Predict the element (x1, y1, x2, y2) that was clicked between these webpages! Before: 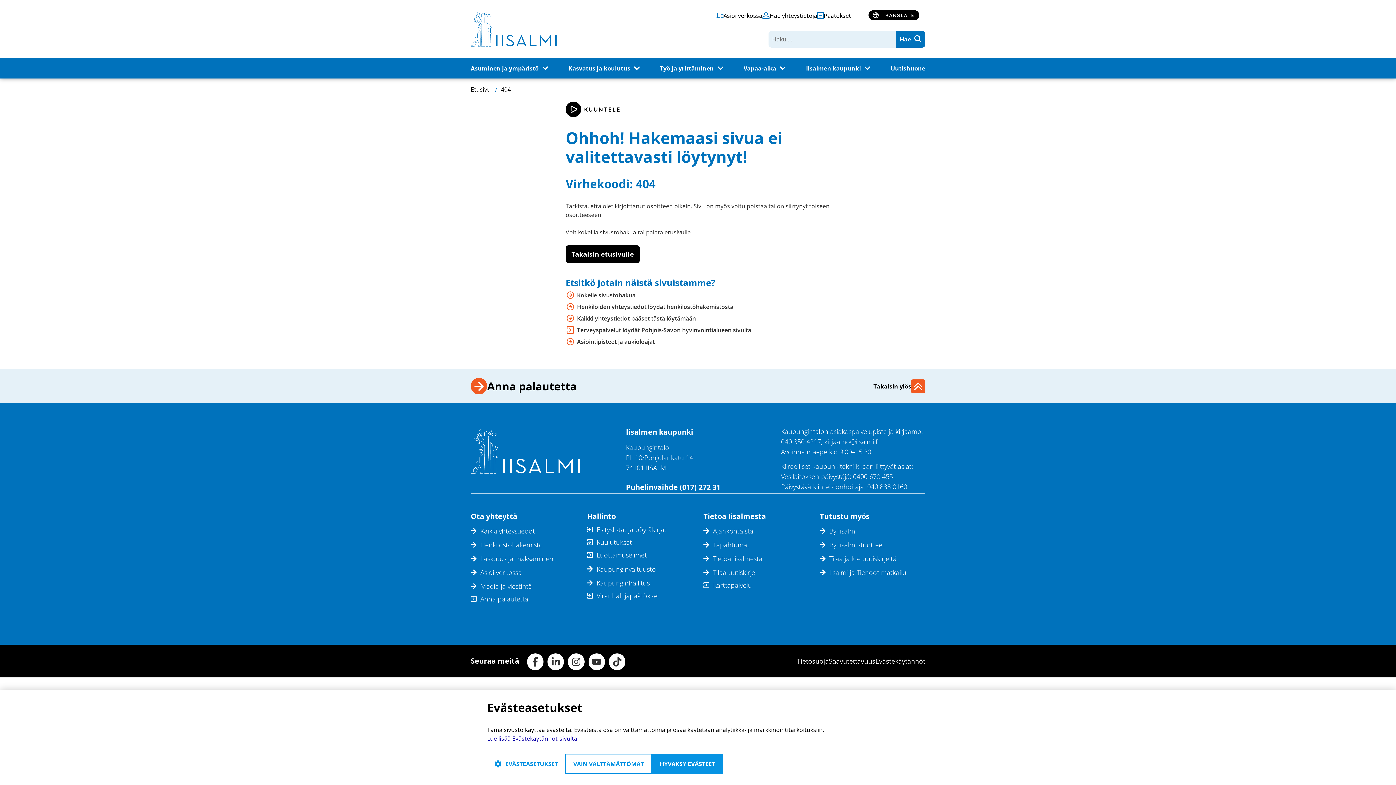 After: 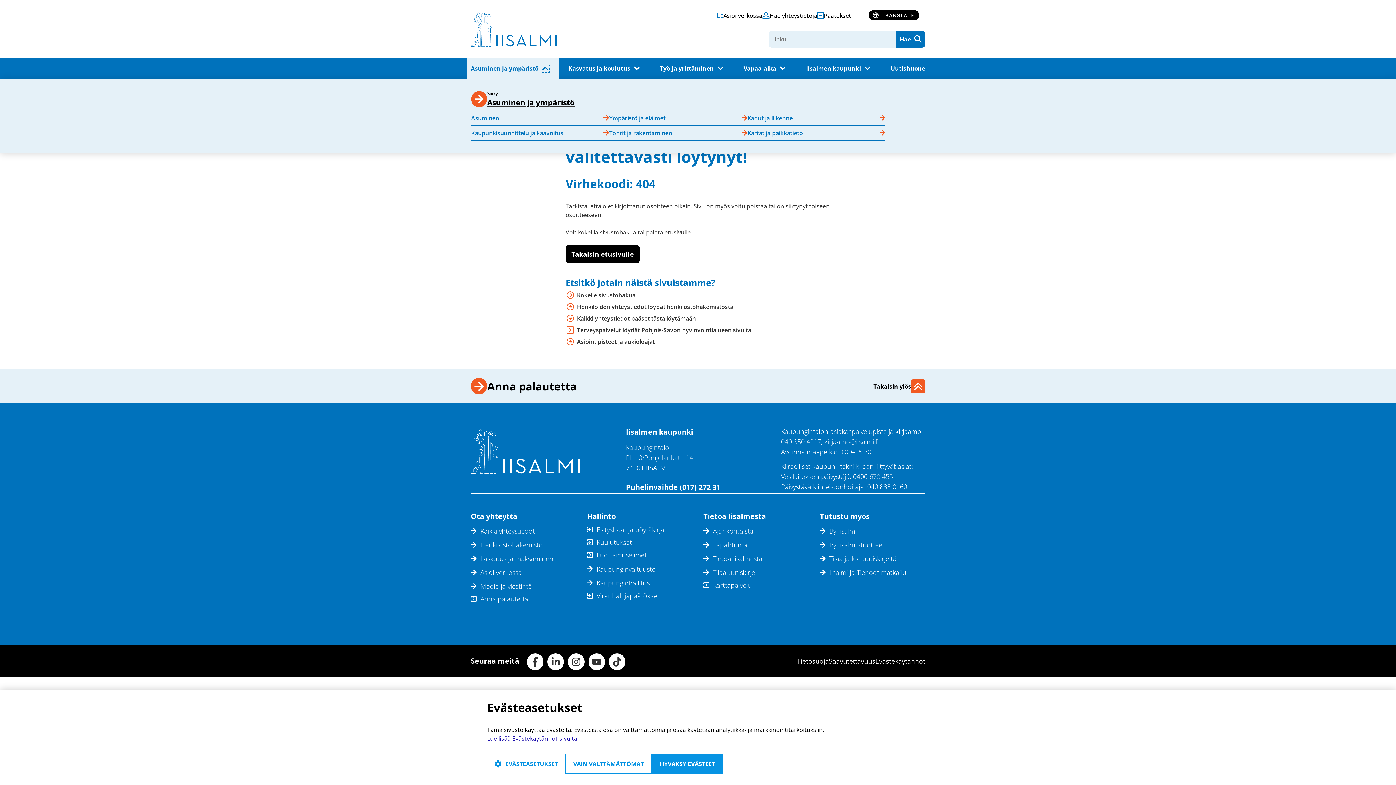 Action: label: ASUMINEN JA YMPÄRISTÖ ALASIVUT bbox: (540, 63, 550, 73)